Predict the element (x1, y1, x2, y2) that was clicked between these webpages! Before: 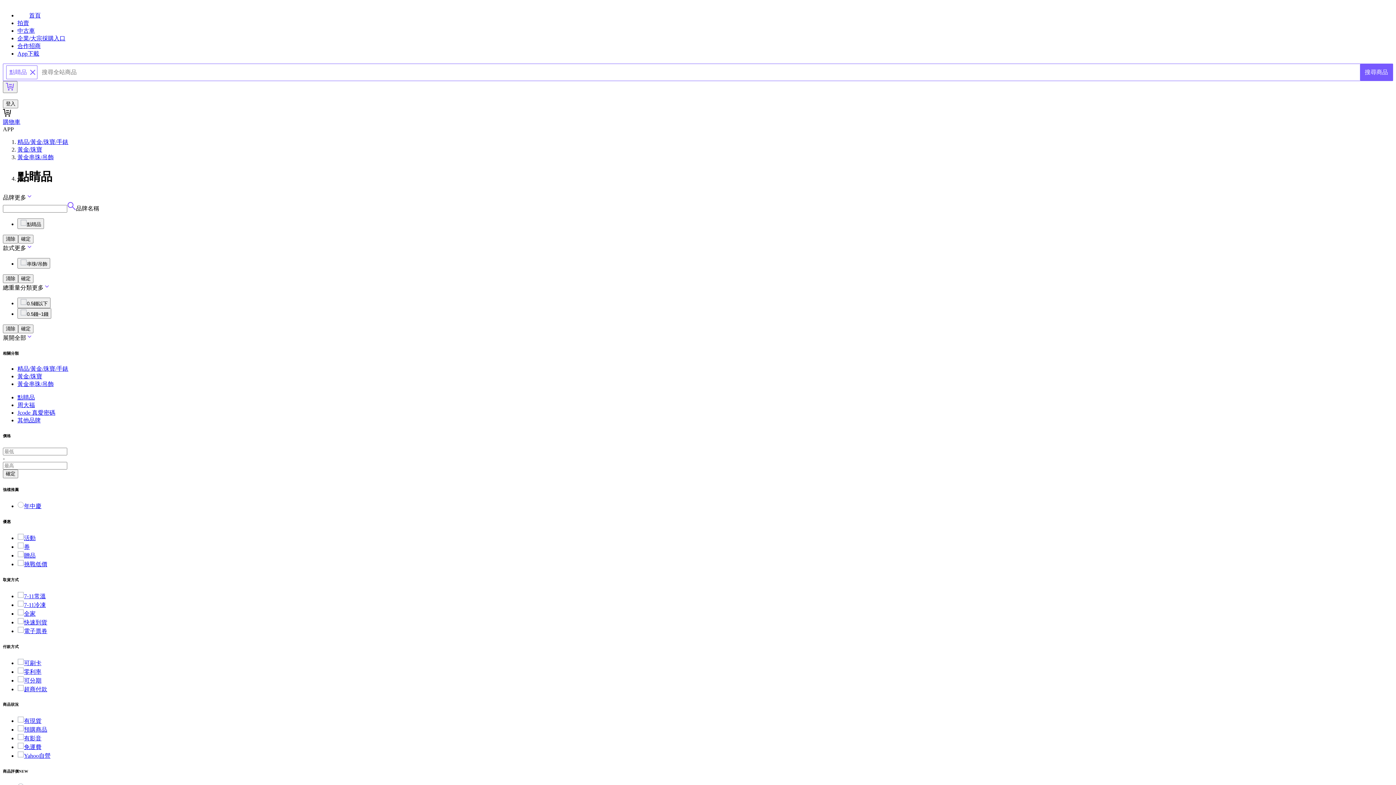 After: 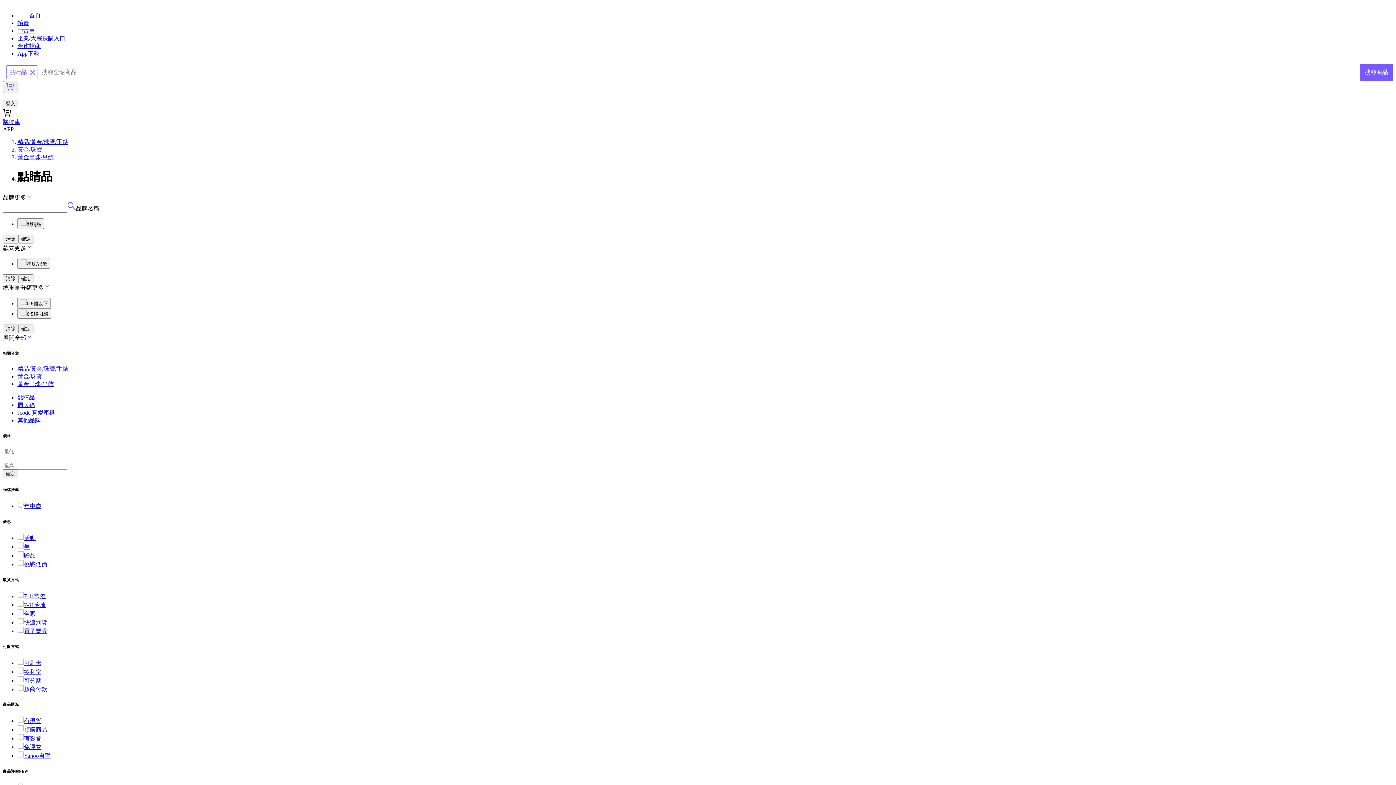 Action: bbox: (17, 535, 35, 541) label: 活動